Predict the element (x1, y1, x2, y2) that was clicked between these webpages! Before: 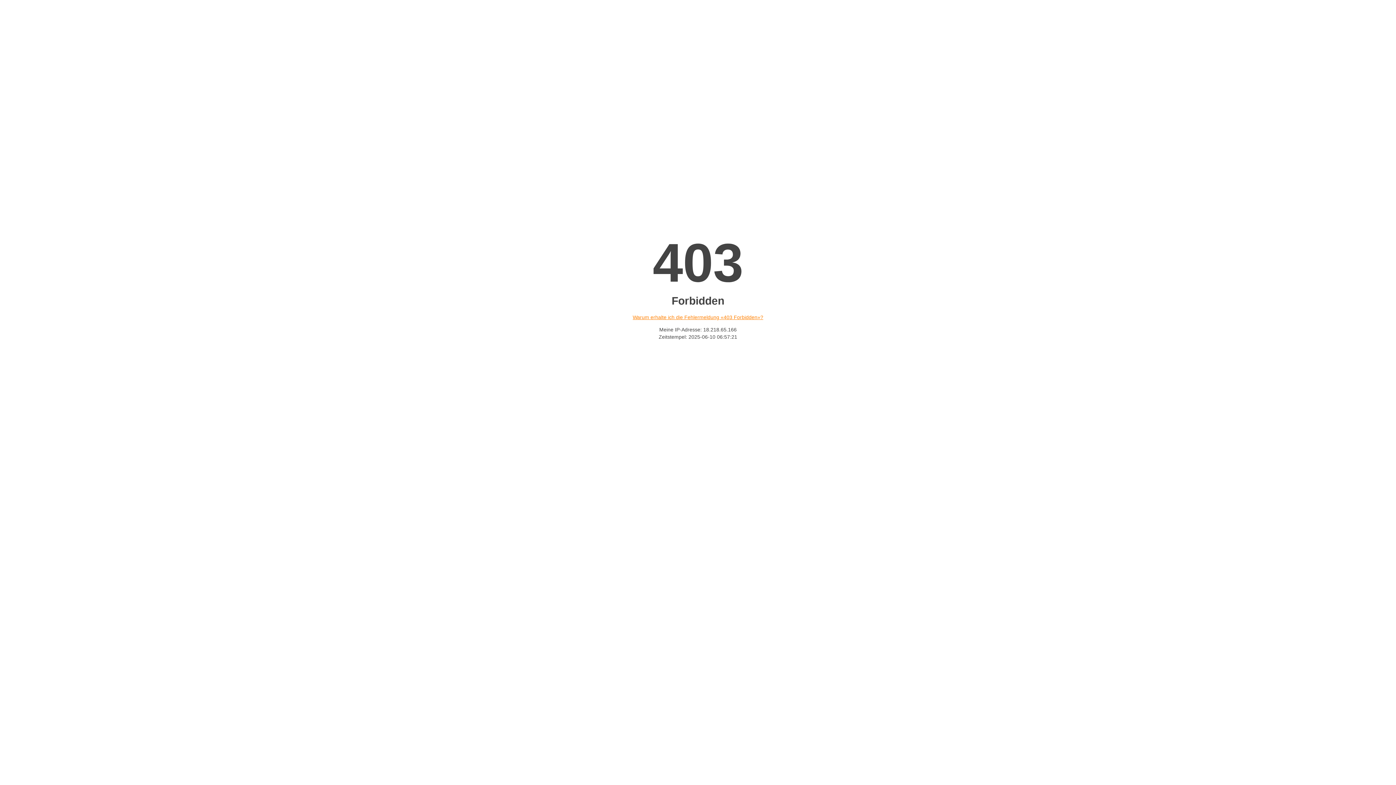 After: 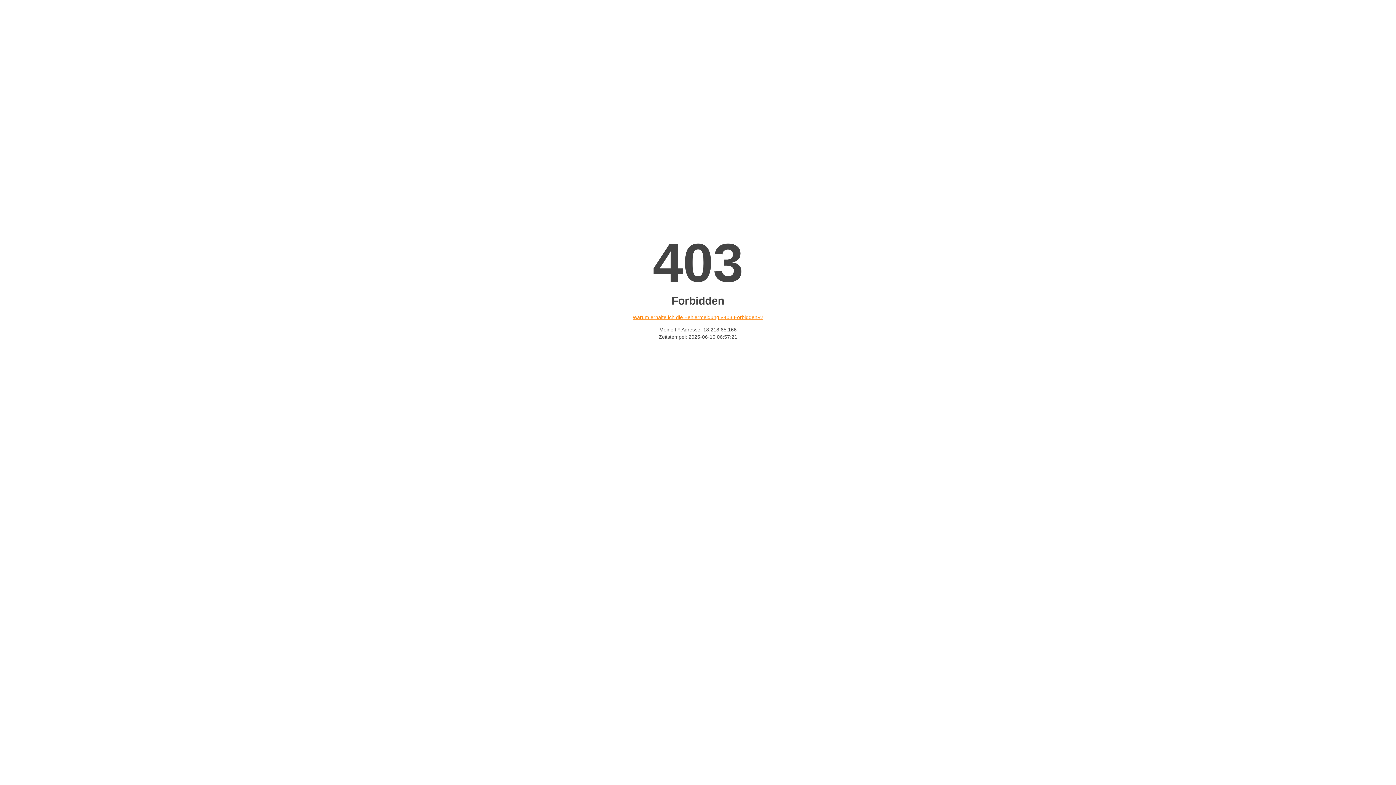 Action: bbox: (632, 314, 763, 320) label: Warum erhalte ich die Fehlermeldung «403 Forbidden»?